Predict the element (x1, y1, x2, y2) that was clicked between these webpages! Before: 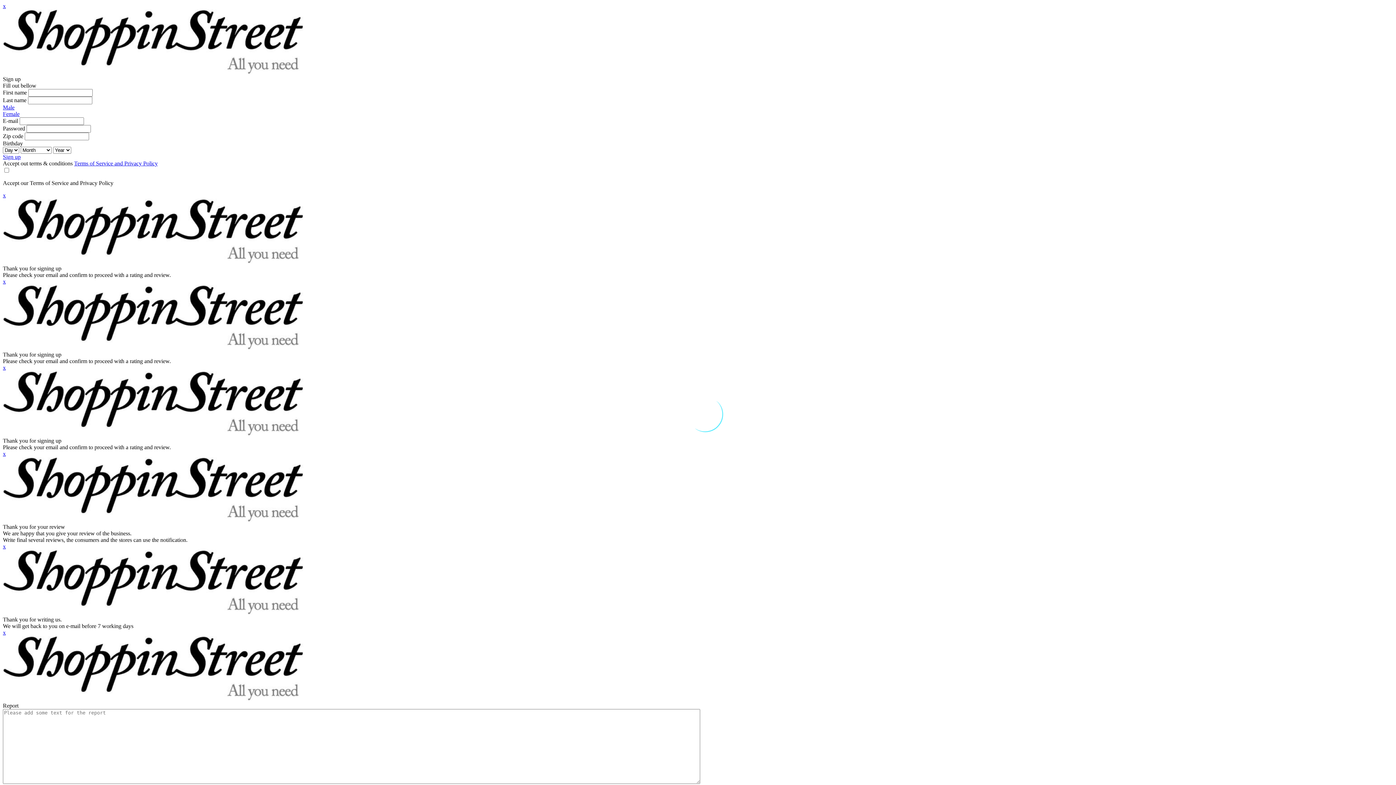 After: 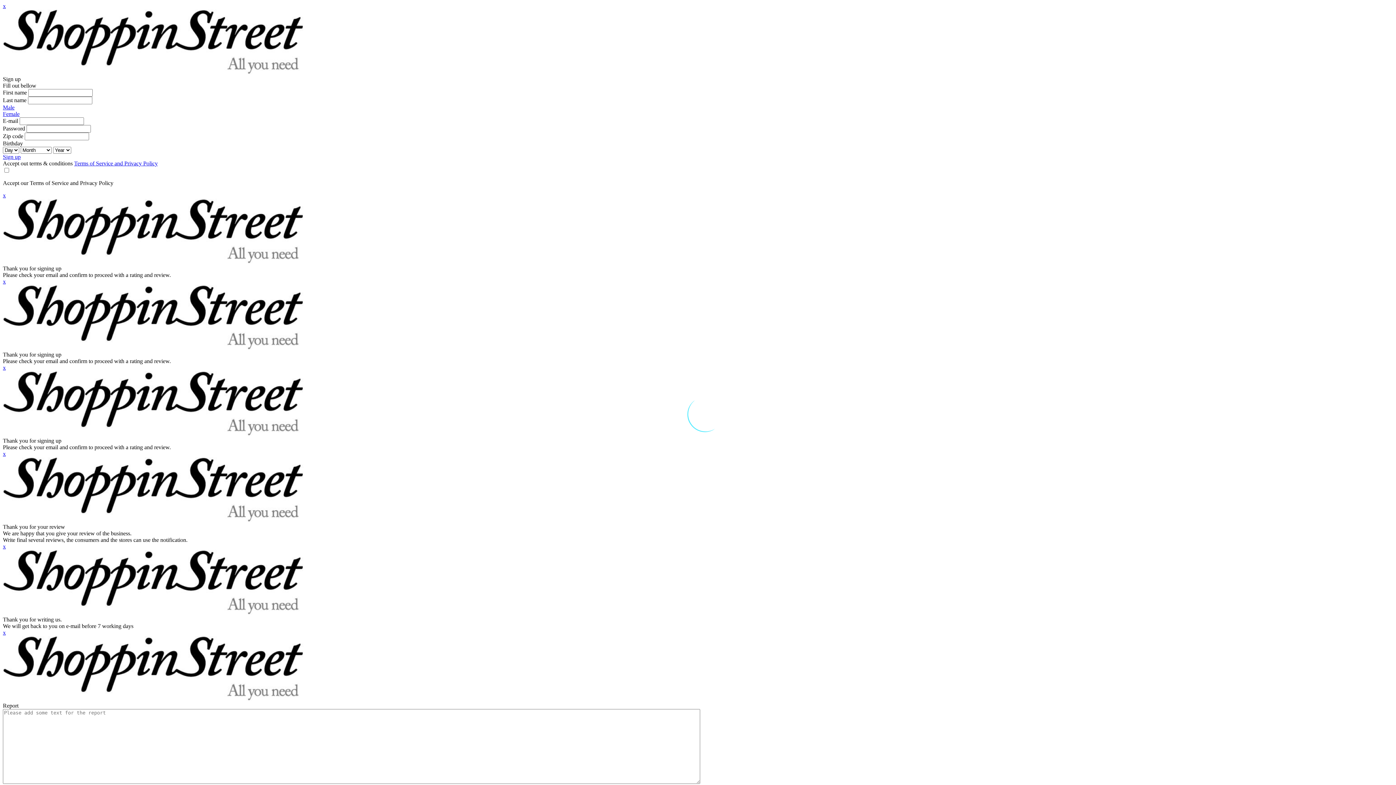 Action: bbox: (2, 543, 5, 549) label: x